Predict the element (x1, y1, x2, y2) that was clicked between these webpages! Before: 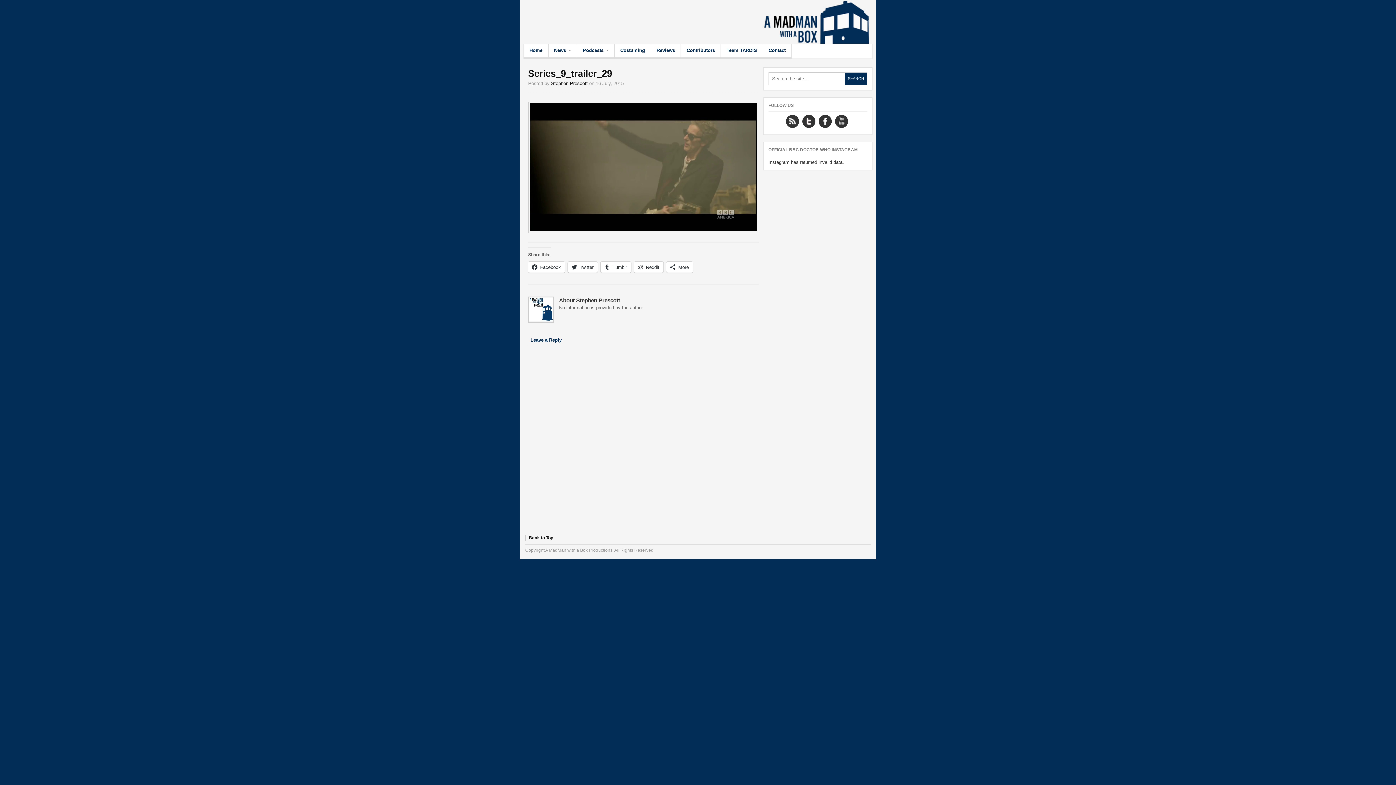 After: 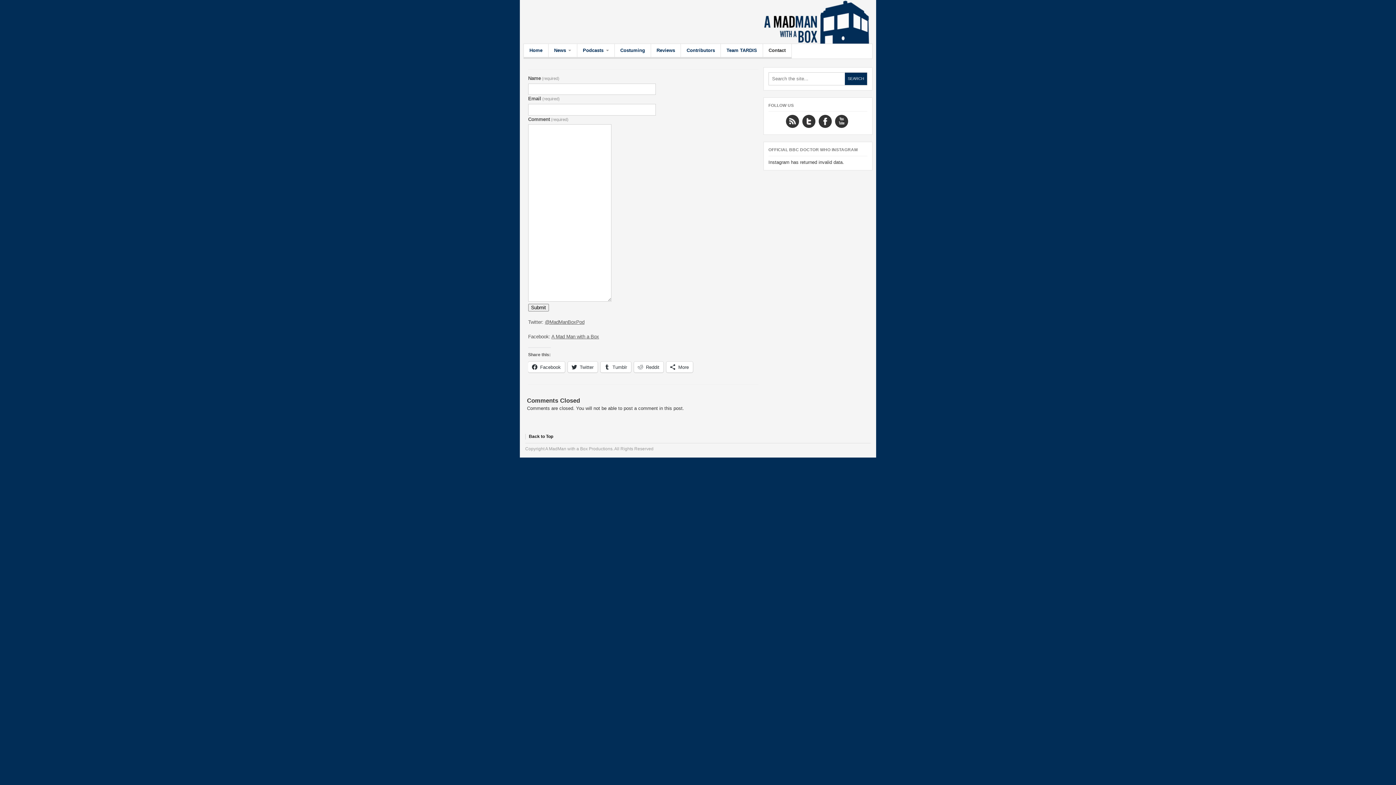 Action: bbox: (763, 43, 791, 58) label: Contact